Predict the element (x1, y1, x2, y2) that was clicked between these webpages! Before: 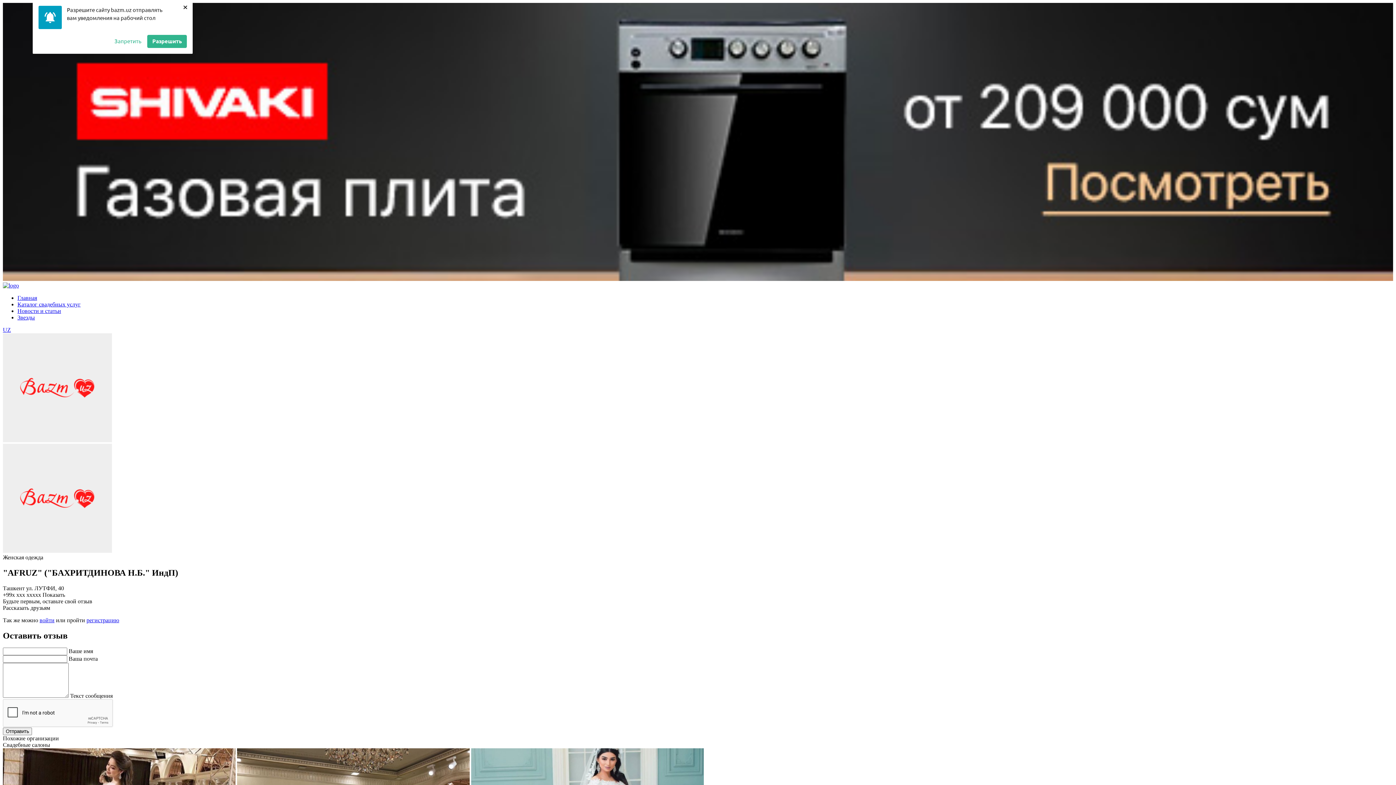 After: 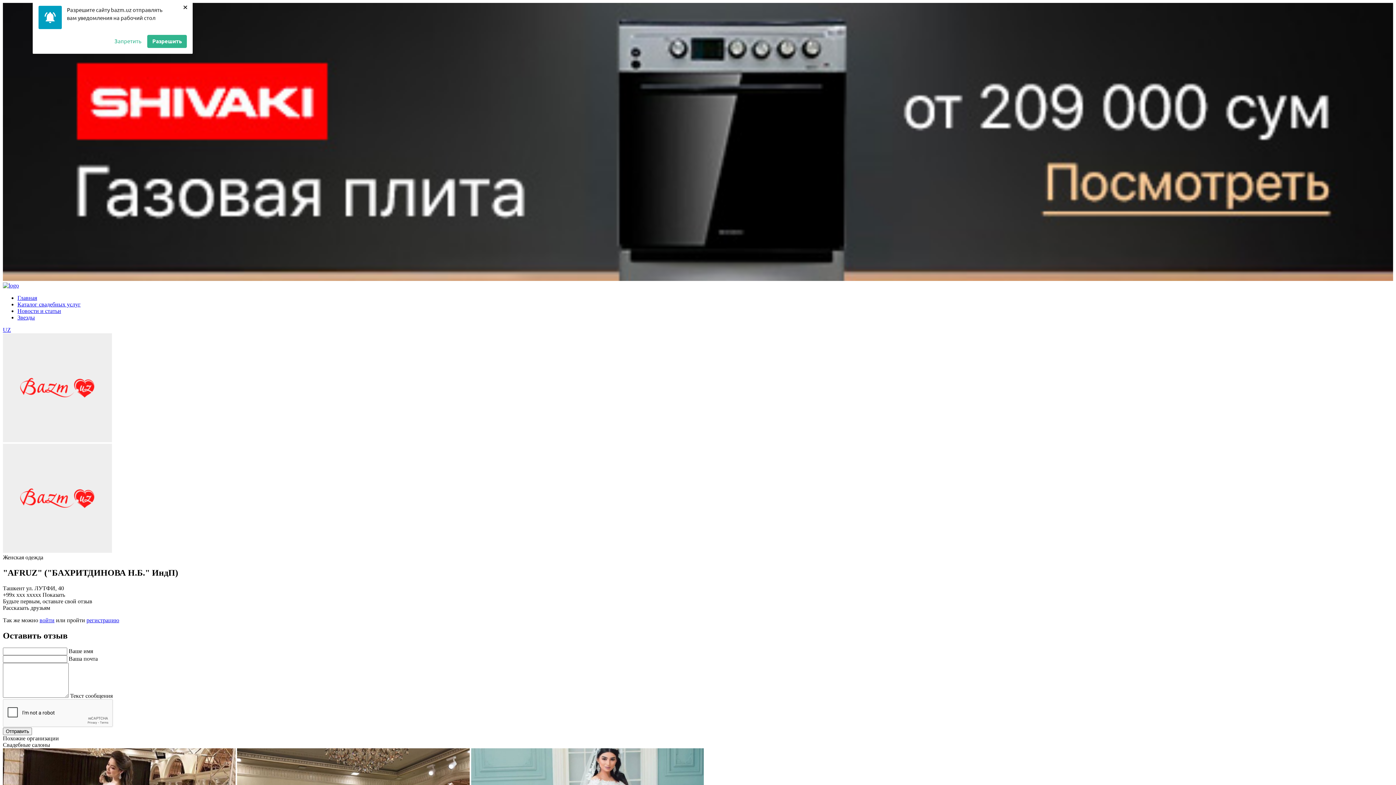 Action: bbox: (2, 275, 1393, 282)